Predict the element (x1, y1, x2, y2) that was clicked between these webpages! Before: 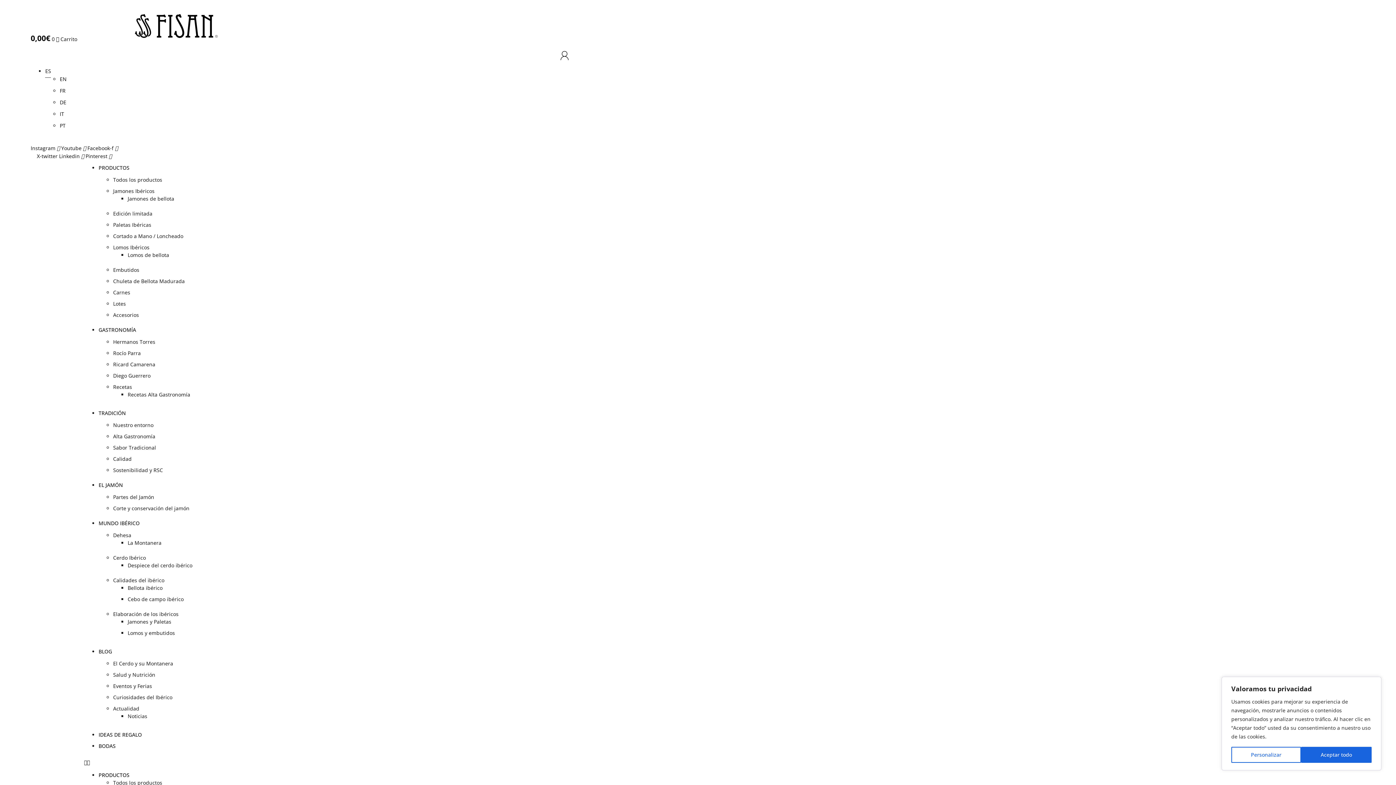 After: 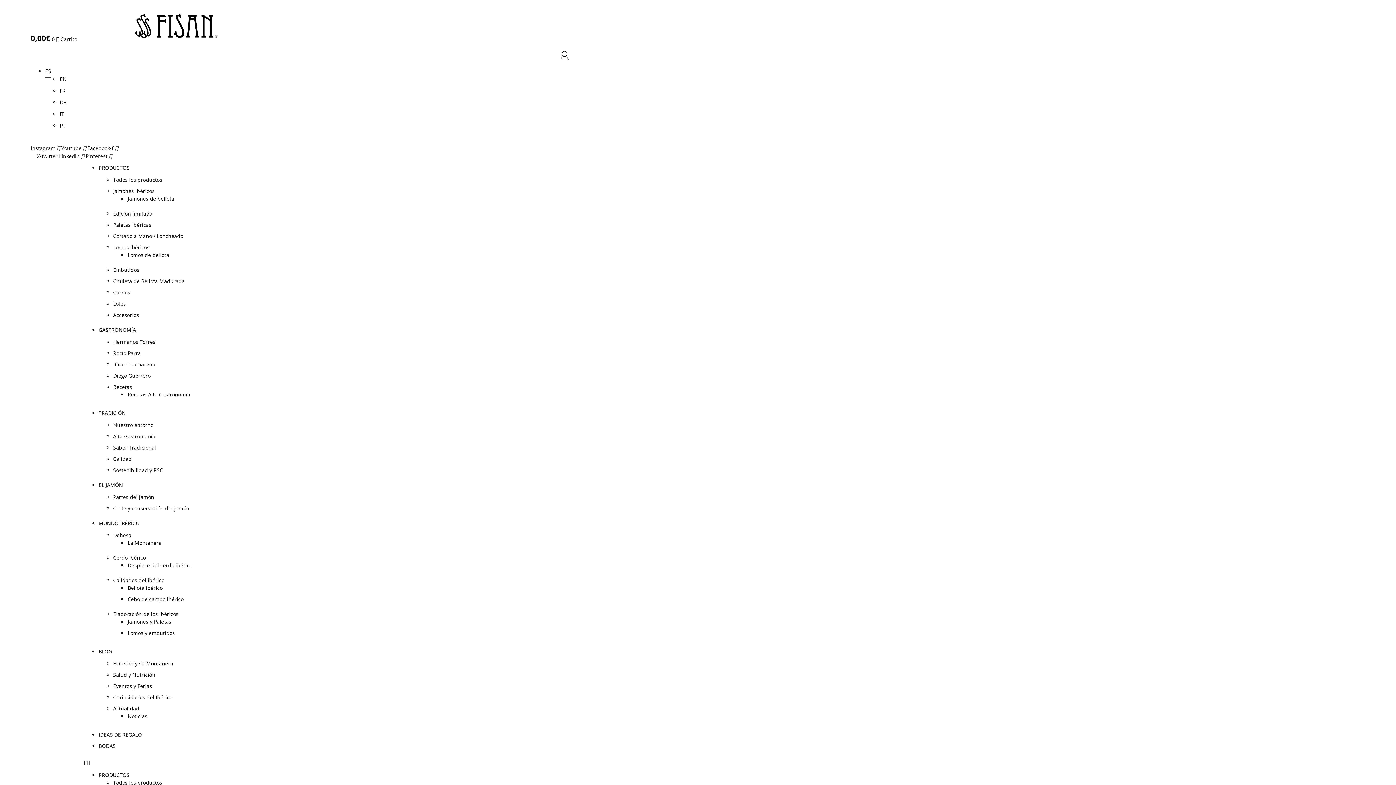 Action: label: Aceptar todo bbox: (1301, 747, 1372, 763)